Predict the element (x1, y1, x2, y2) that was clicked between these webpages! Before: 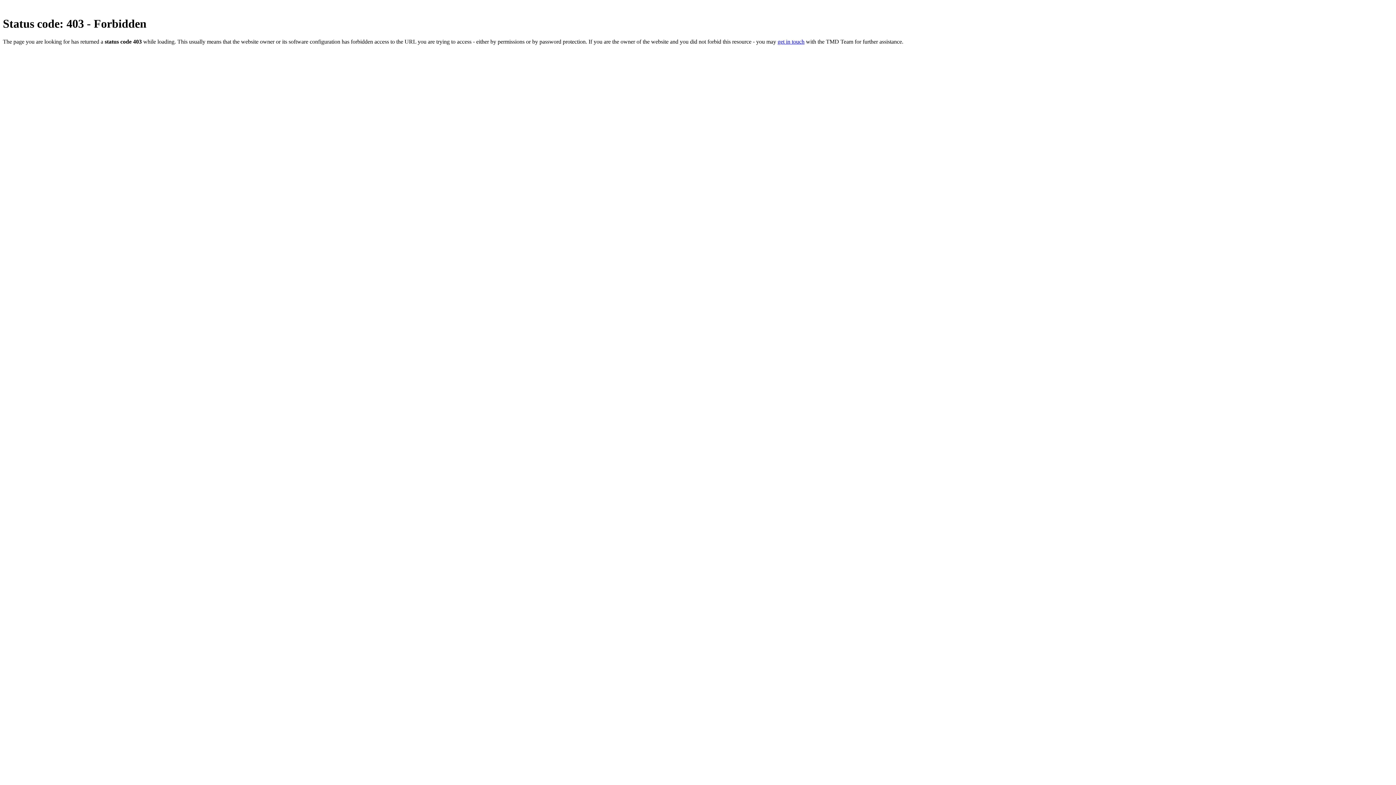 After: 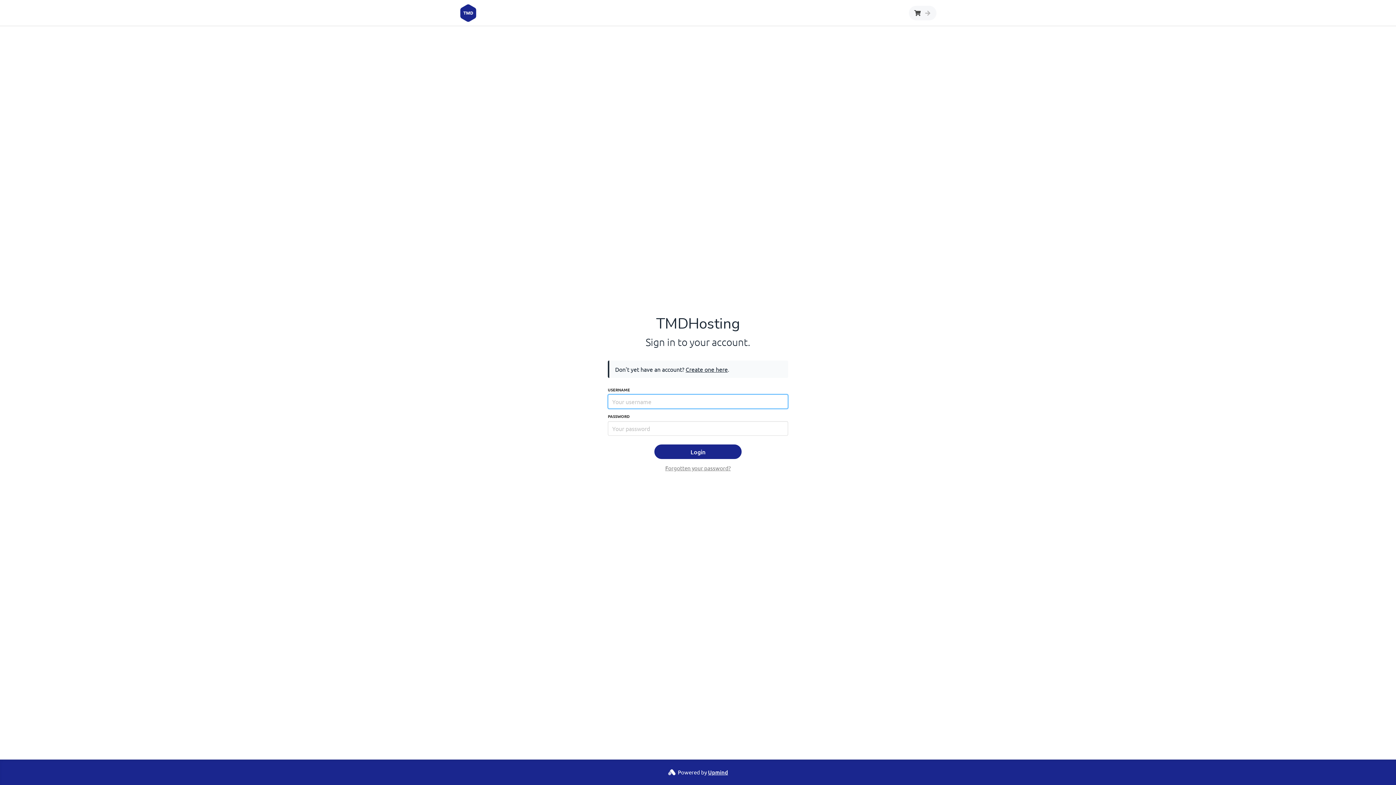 Action: label: get in touch bbox: (777, 38, 804, 44)